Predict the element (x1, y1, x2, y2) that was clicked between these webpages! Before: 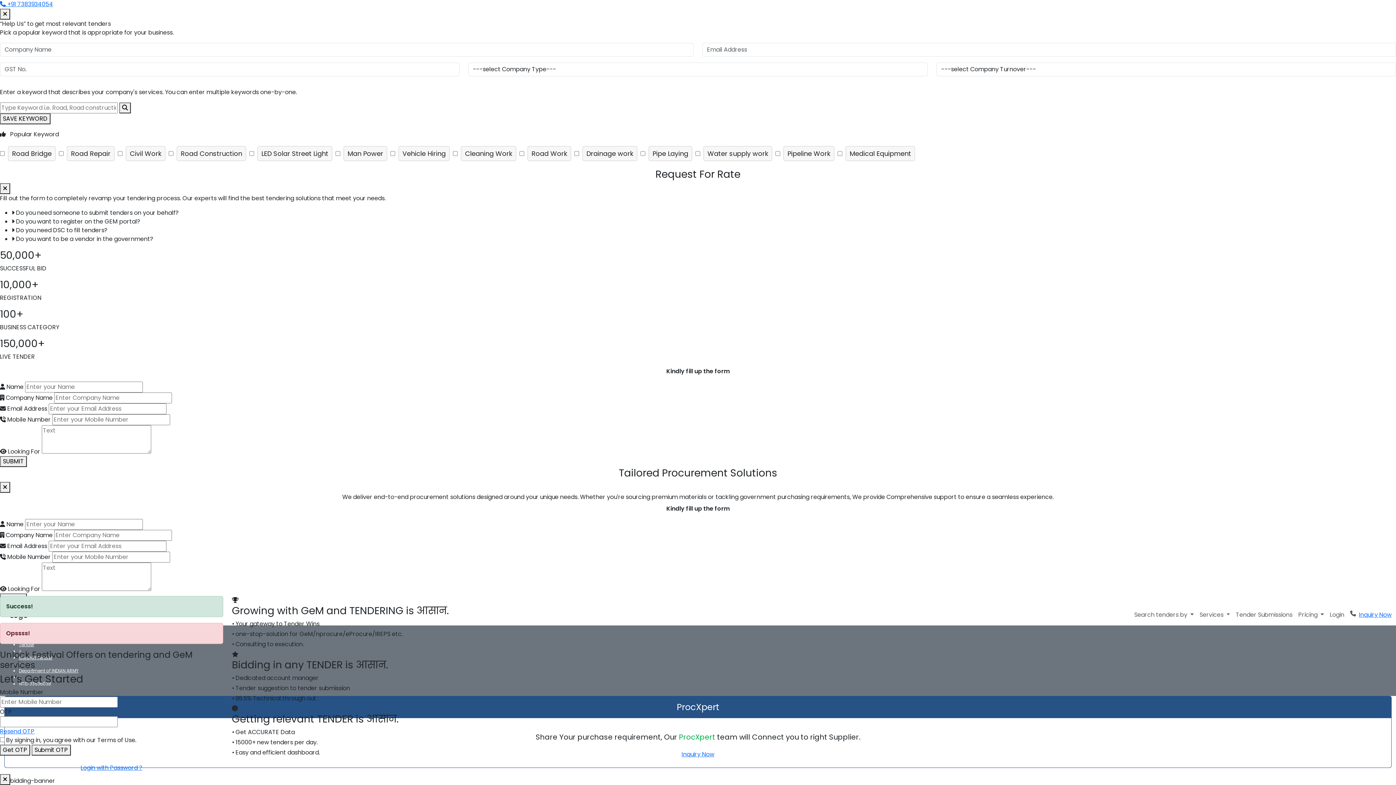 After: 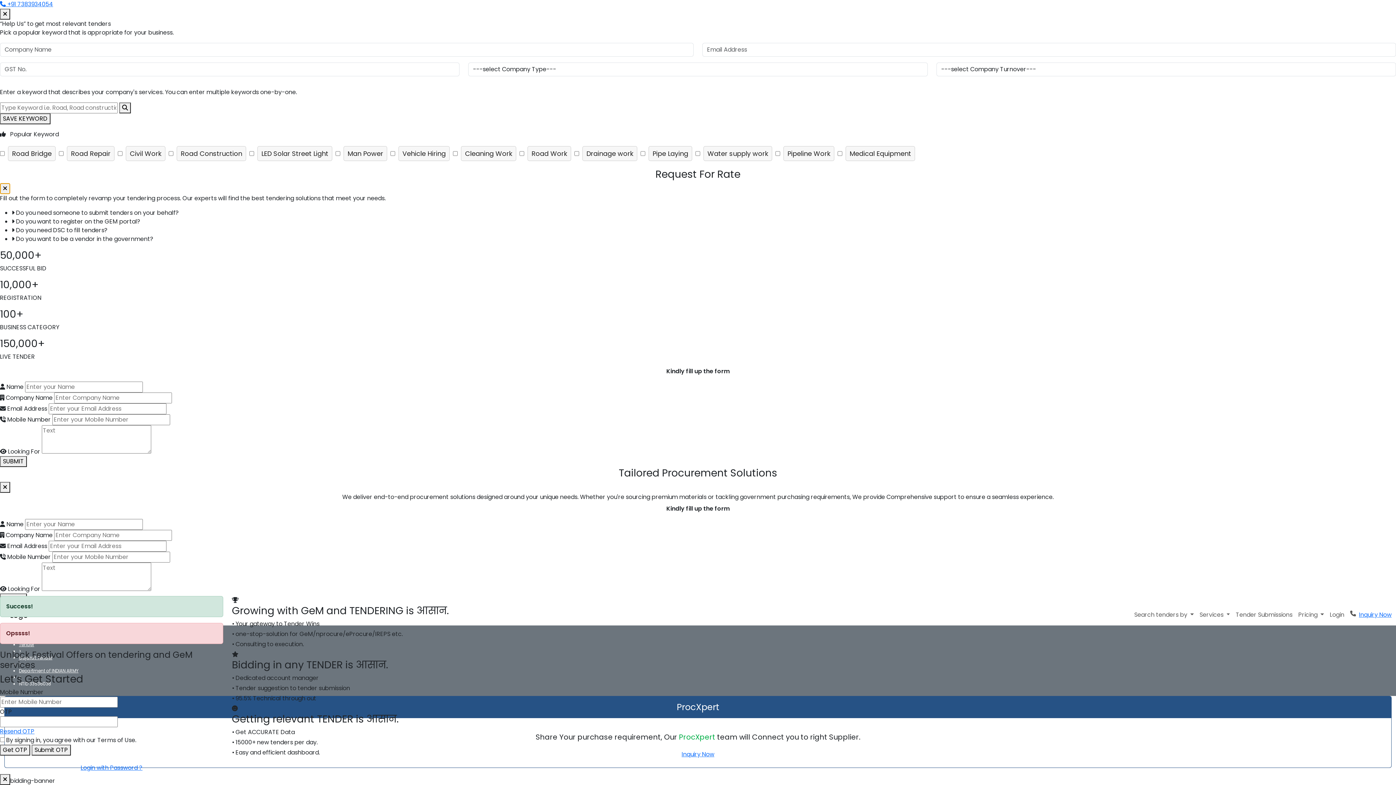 Action: bbox: (0, 183, 10, 194)